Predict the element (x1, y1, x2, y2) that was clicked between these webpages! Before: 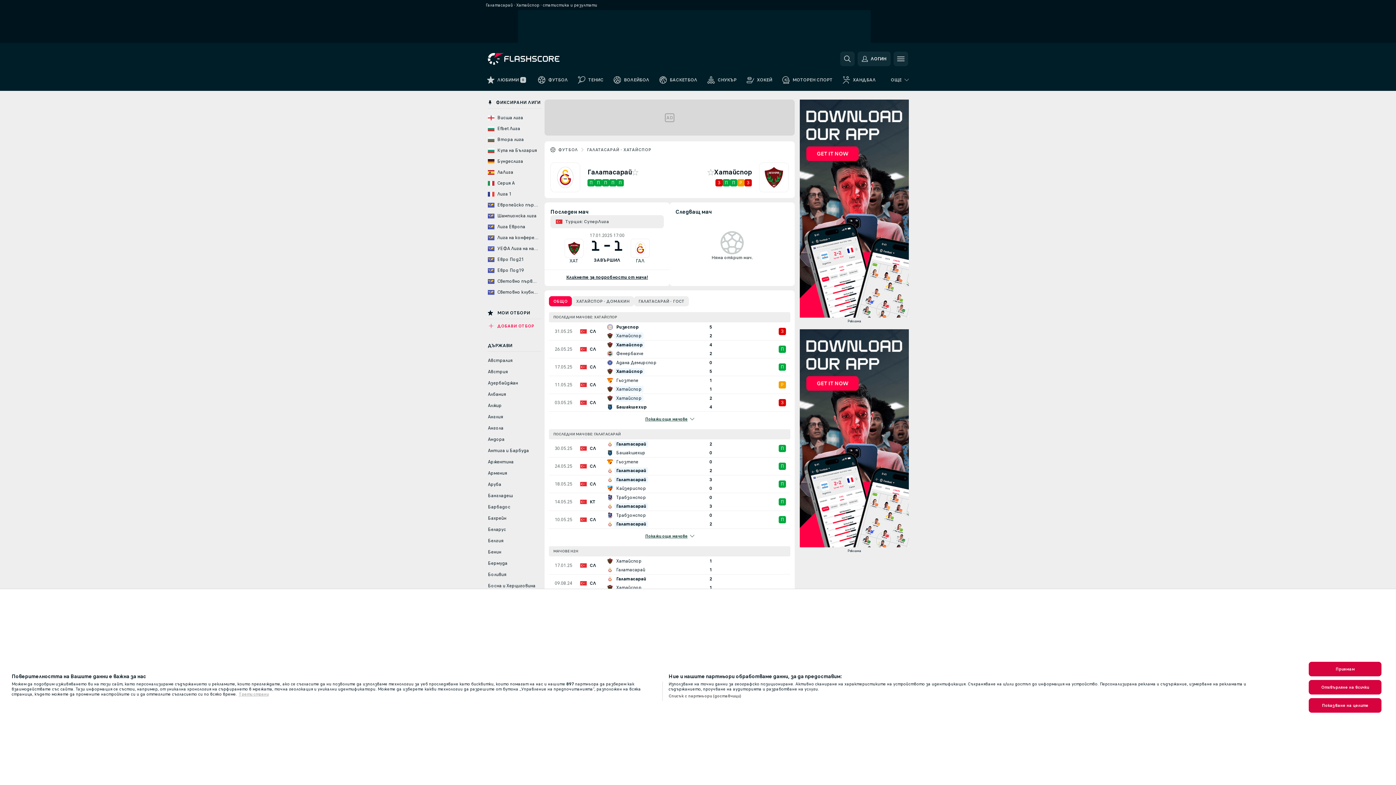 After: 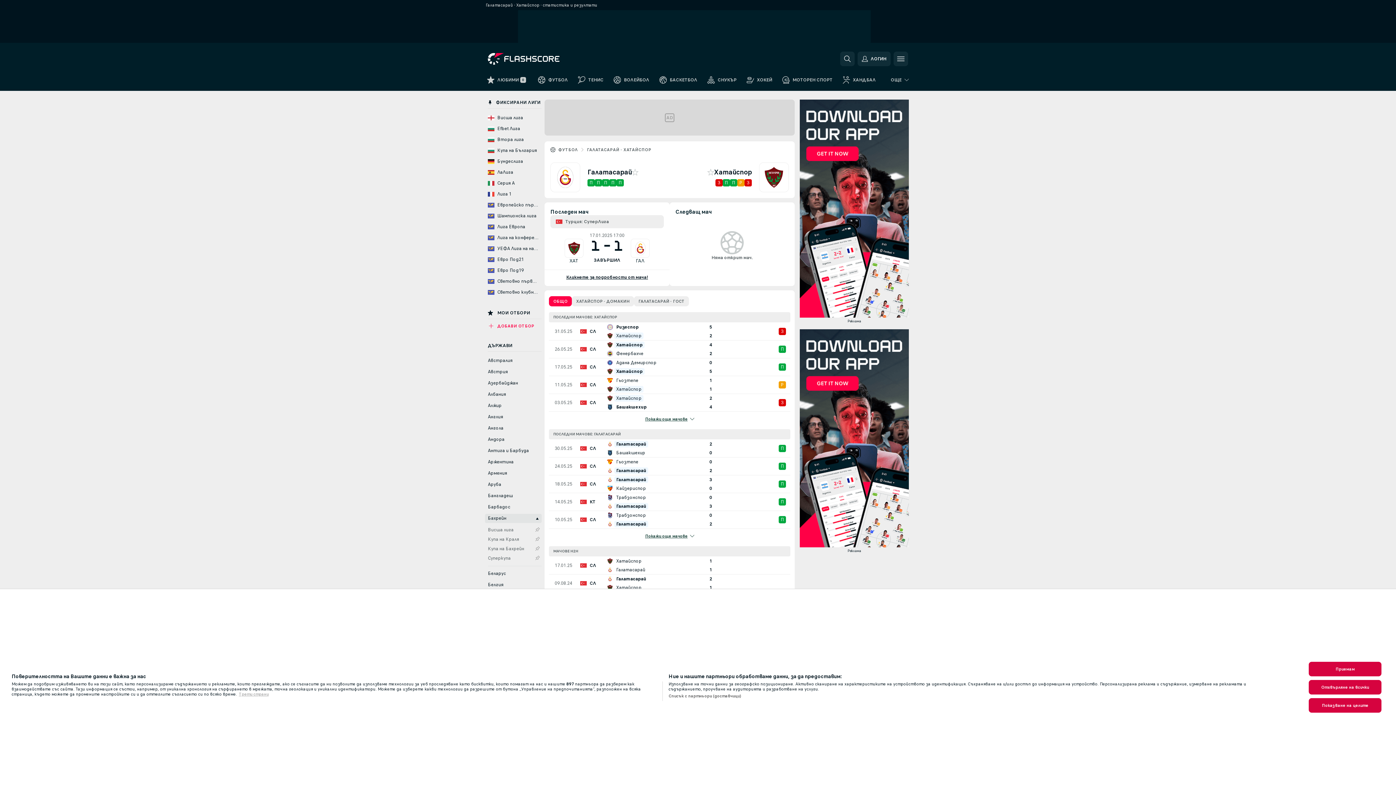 Action: label: Бахрейн bbox: (485, 514, 541, 523)